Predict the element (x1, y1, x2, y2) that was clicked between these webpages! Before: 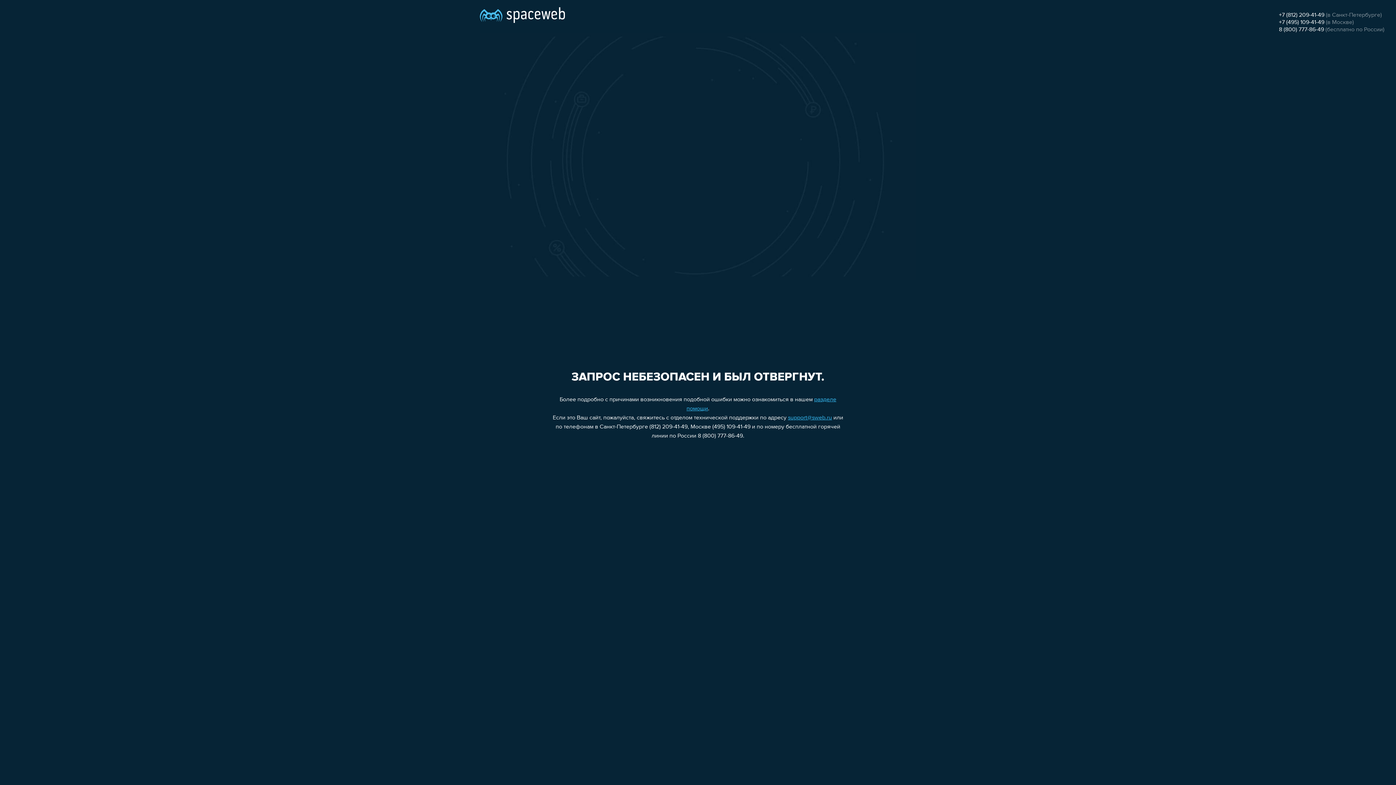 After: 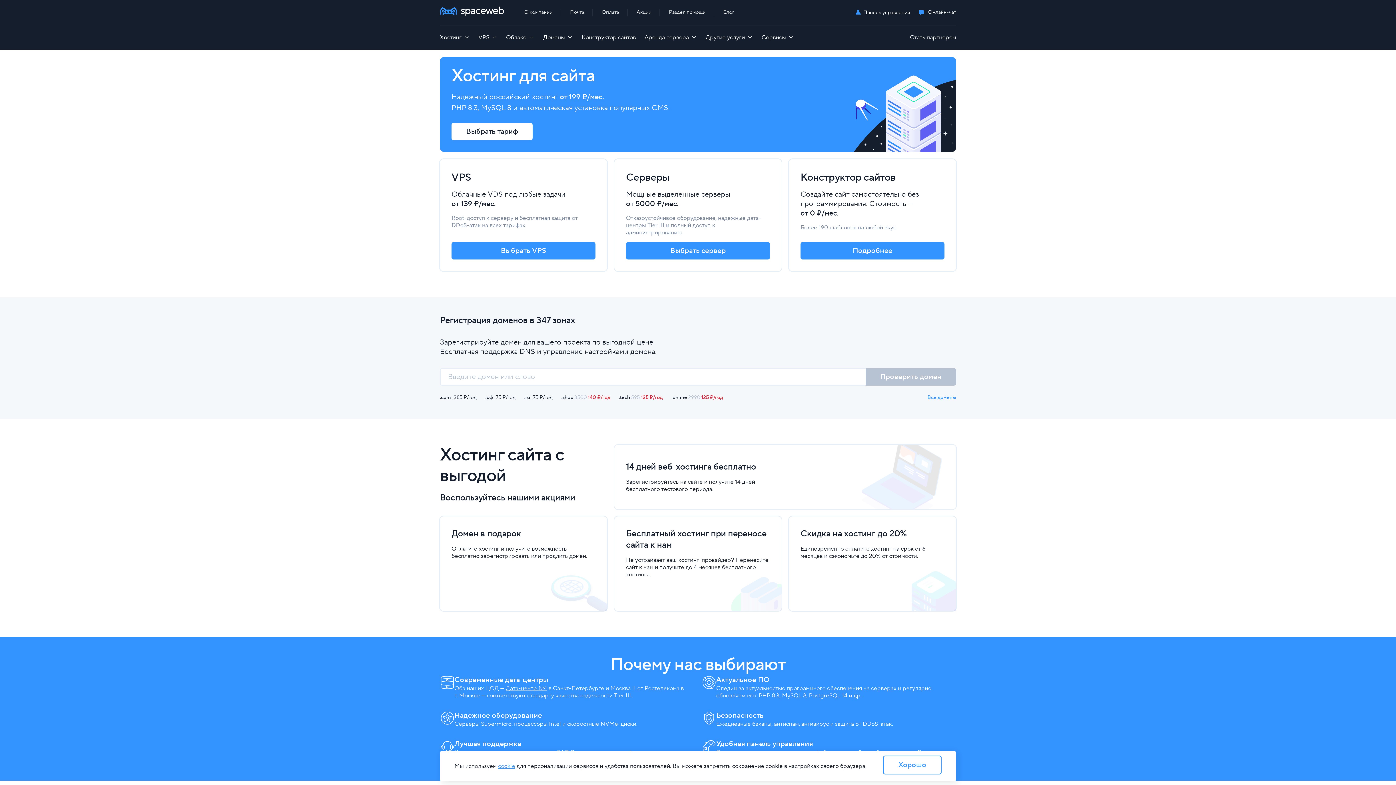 Action: bbox: (480, 0, 565, 25)